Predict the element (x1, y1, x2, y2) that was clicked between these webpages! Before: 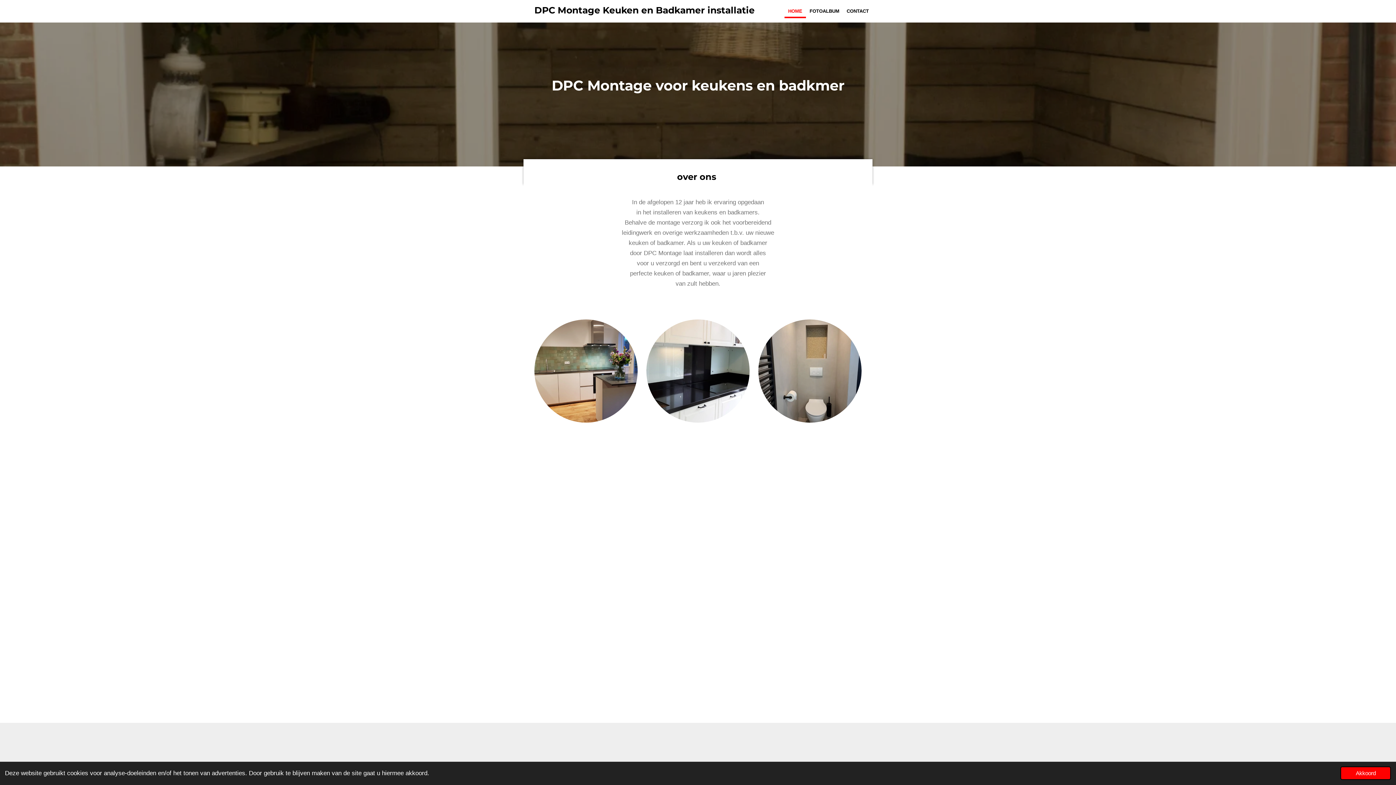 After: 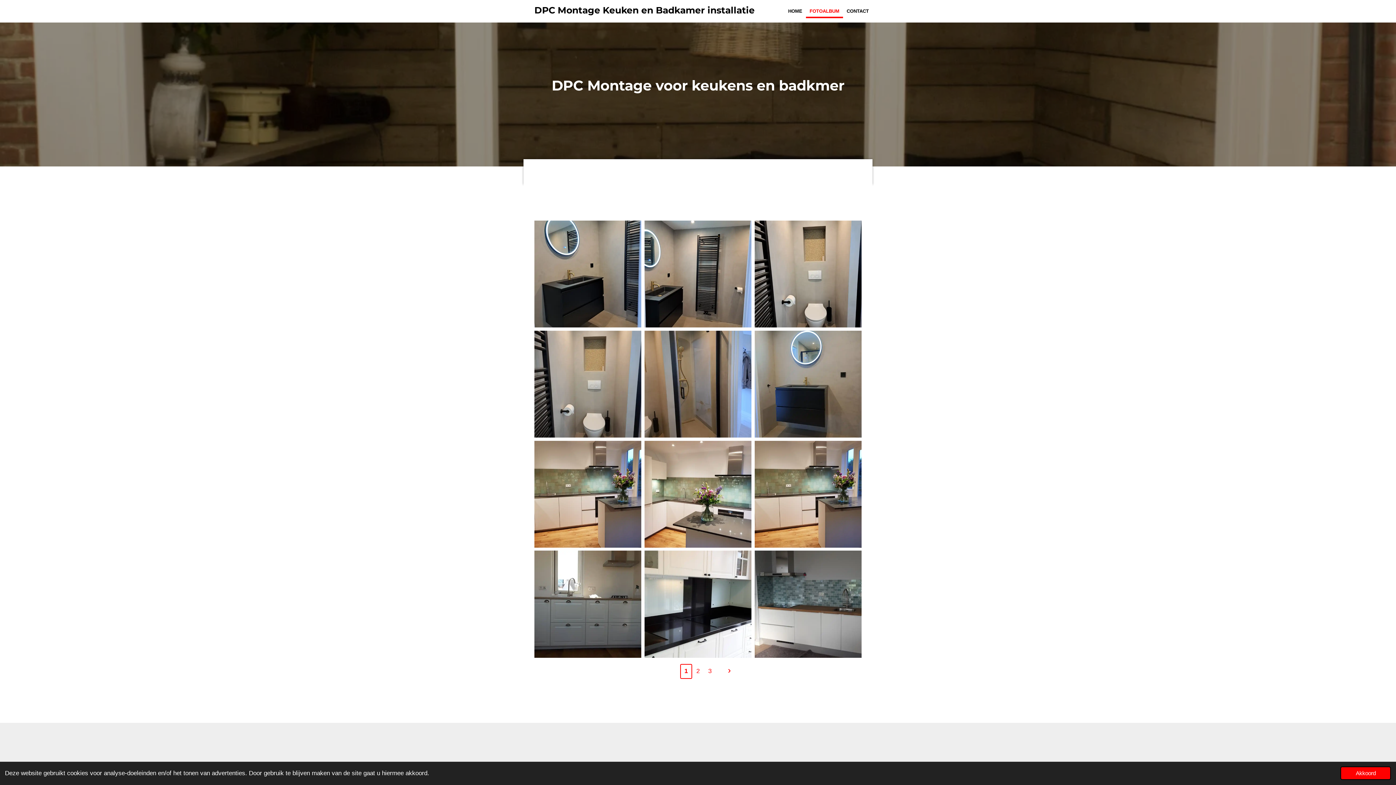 Action: bbox: (806, 4, 843, 18) label: FOTOALBUM